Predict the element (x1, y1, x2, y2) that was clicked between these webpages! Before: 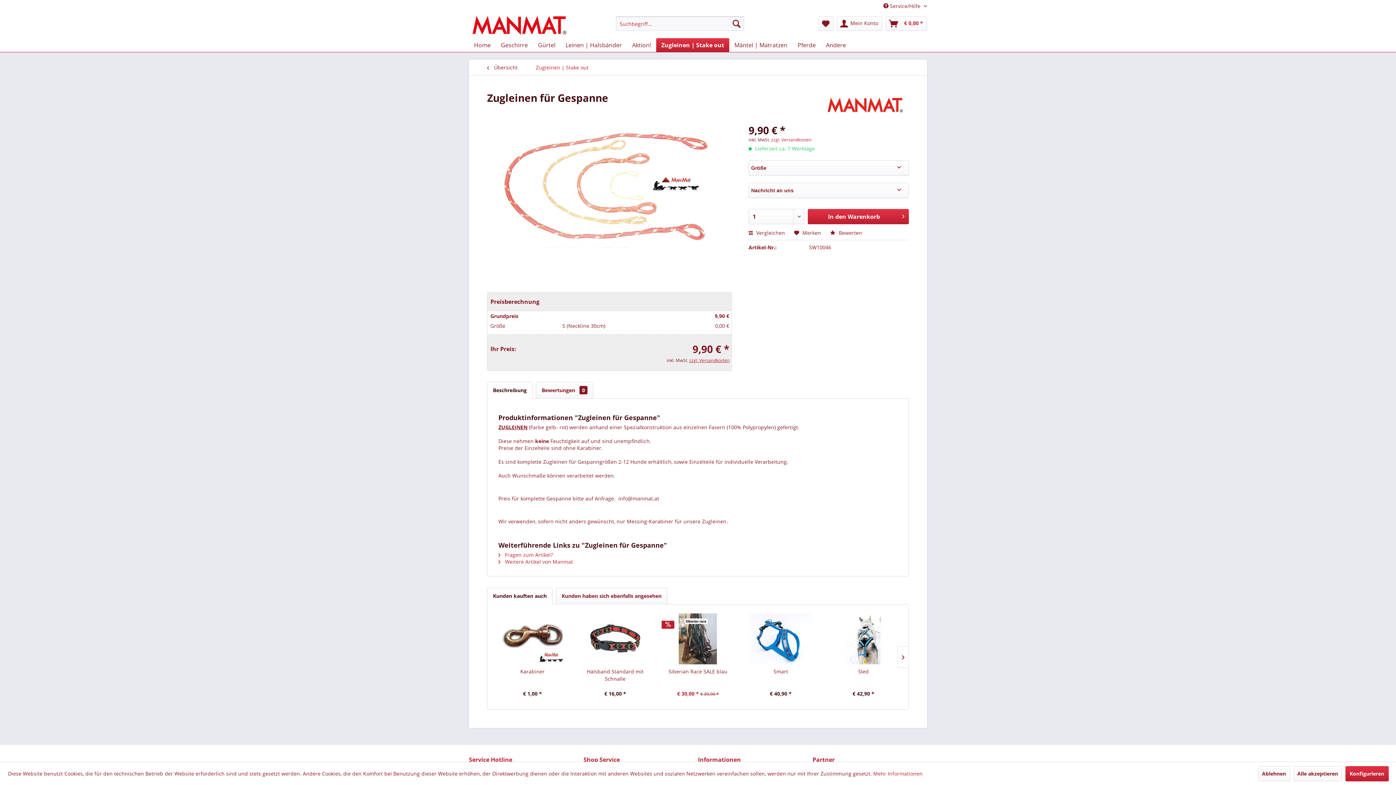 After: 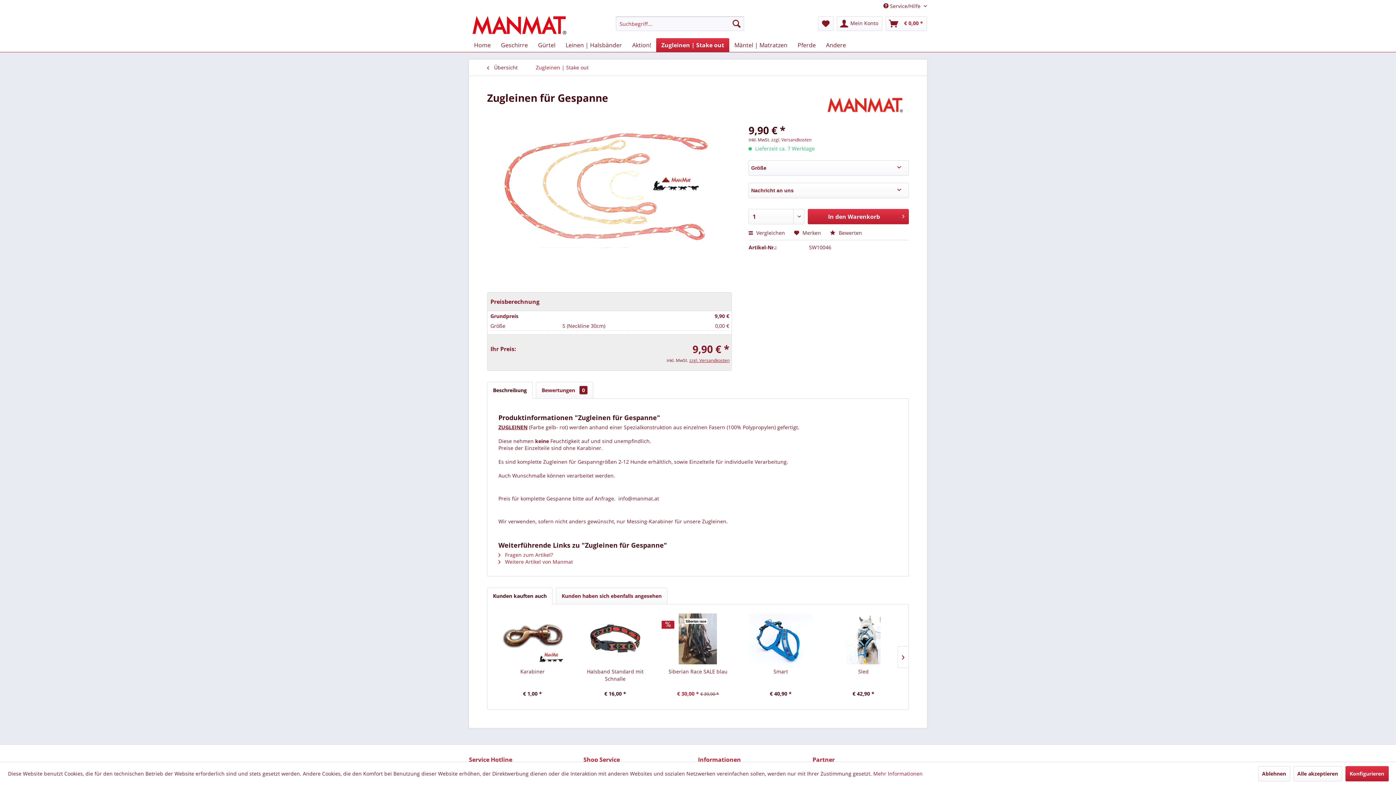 Action: label: Kunden kauften auch bbox: (487, 588, 552, 604)